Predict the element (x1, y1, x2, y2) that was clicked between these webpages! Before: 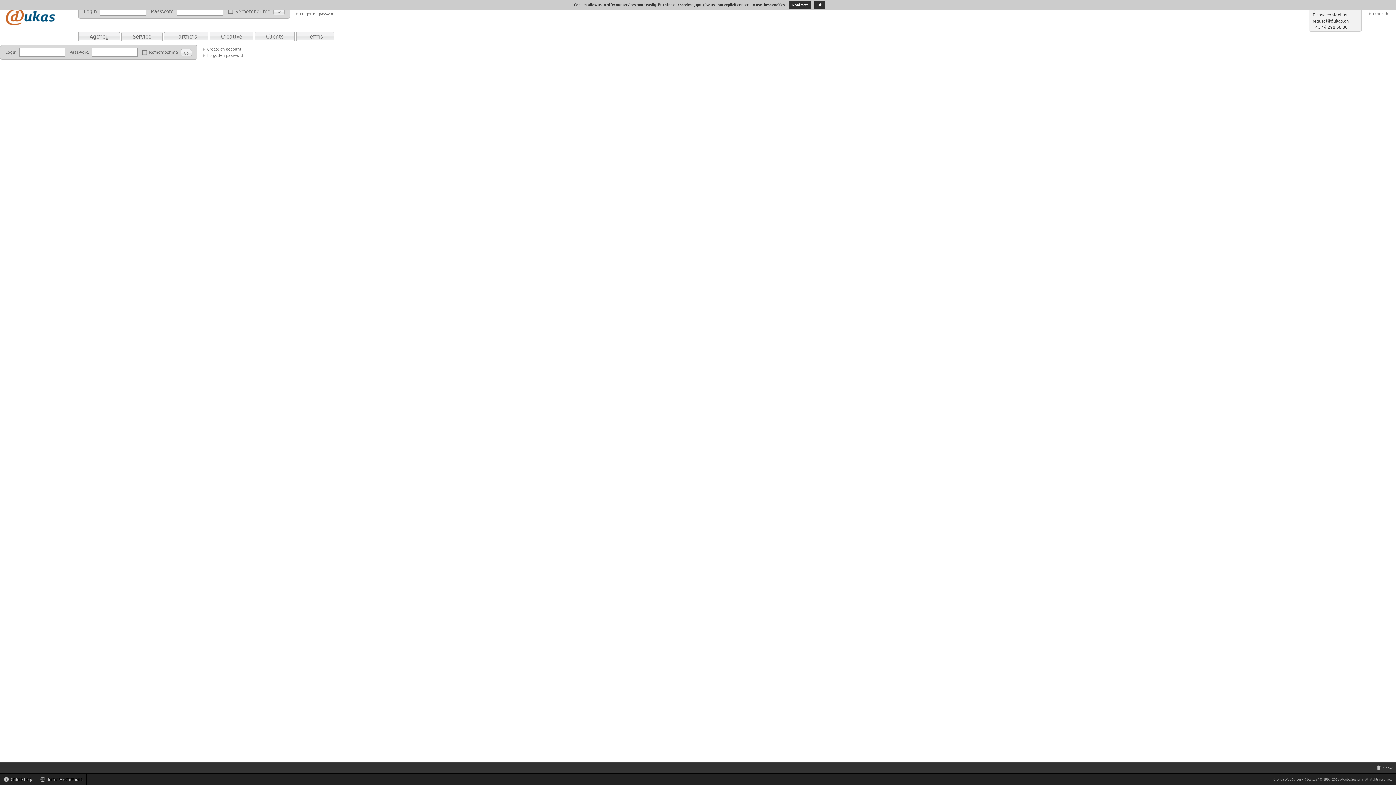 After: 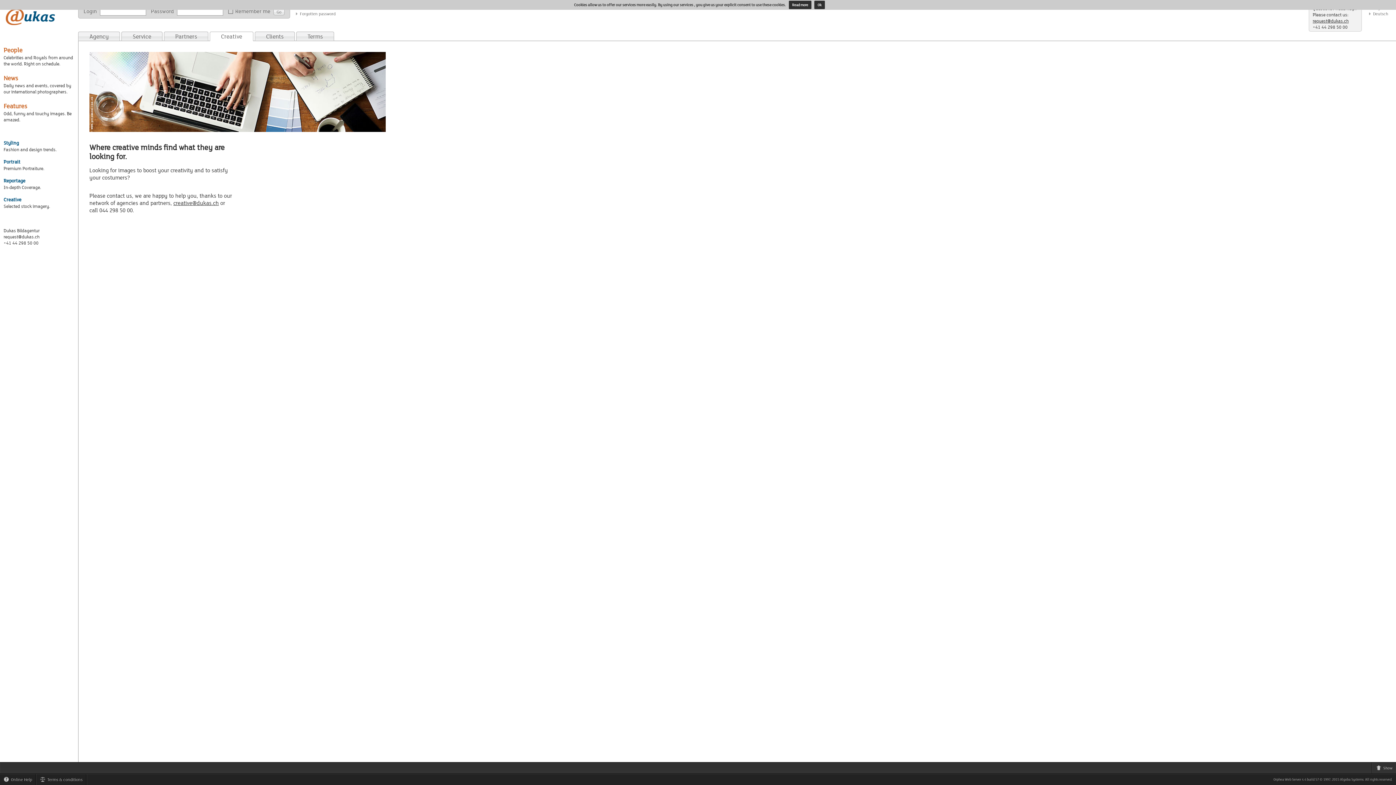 Action: label: Creative bbox: (209, 31, 253, 41)